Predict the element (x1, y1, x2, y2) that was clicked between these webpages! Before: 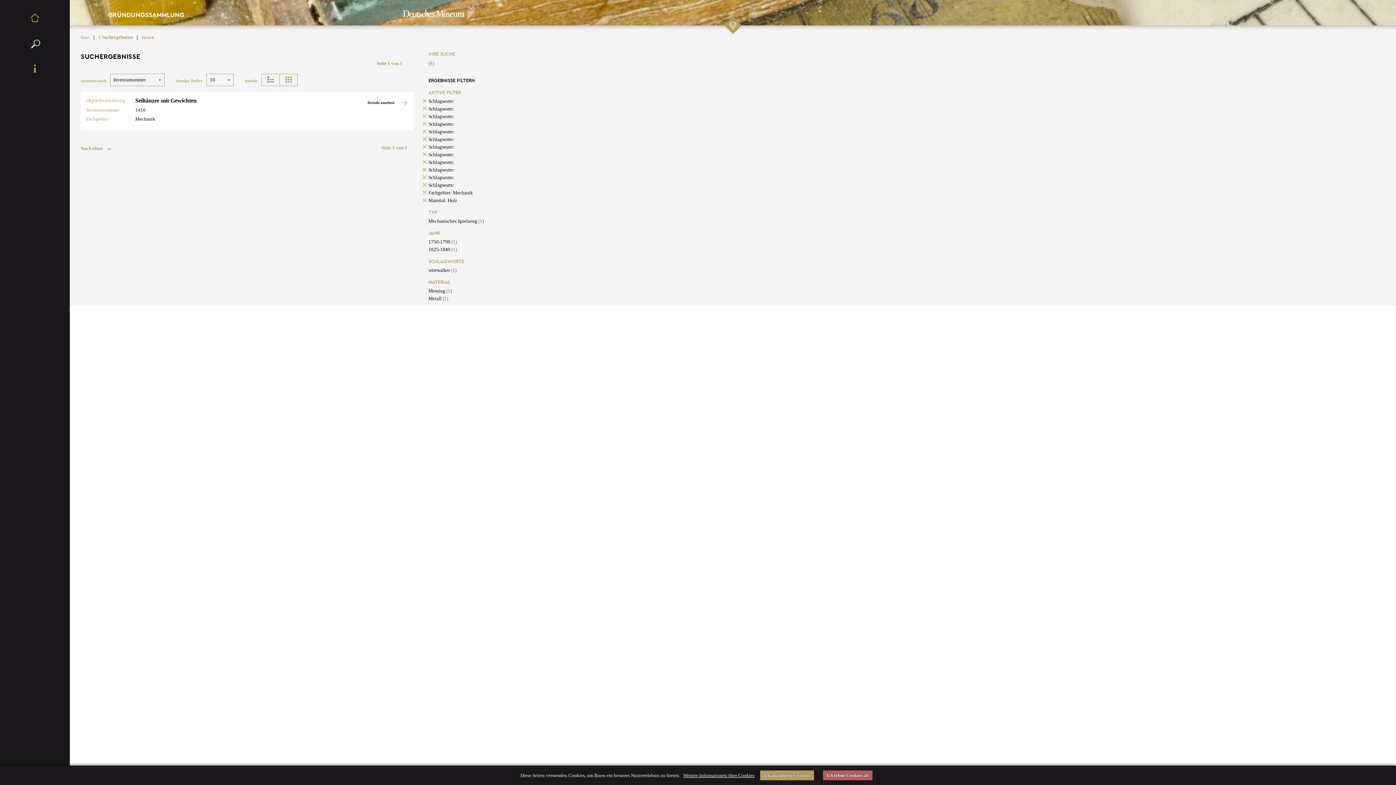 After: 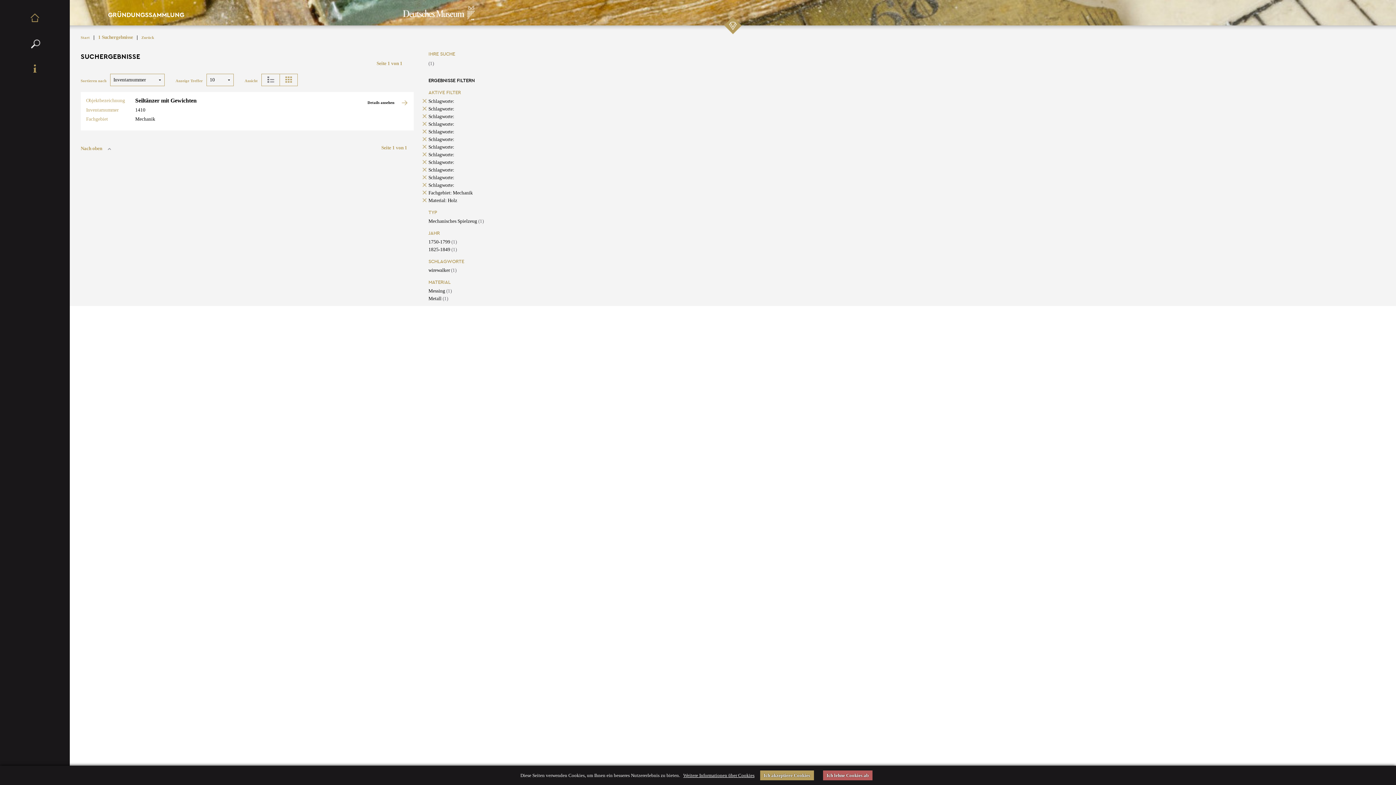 Action: label: Schlagworte: bbox: (428, 98, 454, 104)